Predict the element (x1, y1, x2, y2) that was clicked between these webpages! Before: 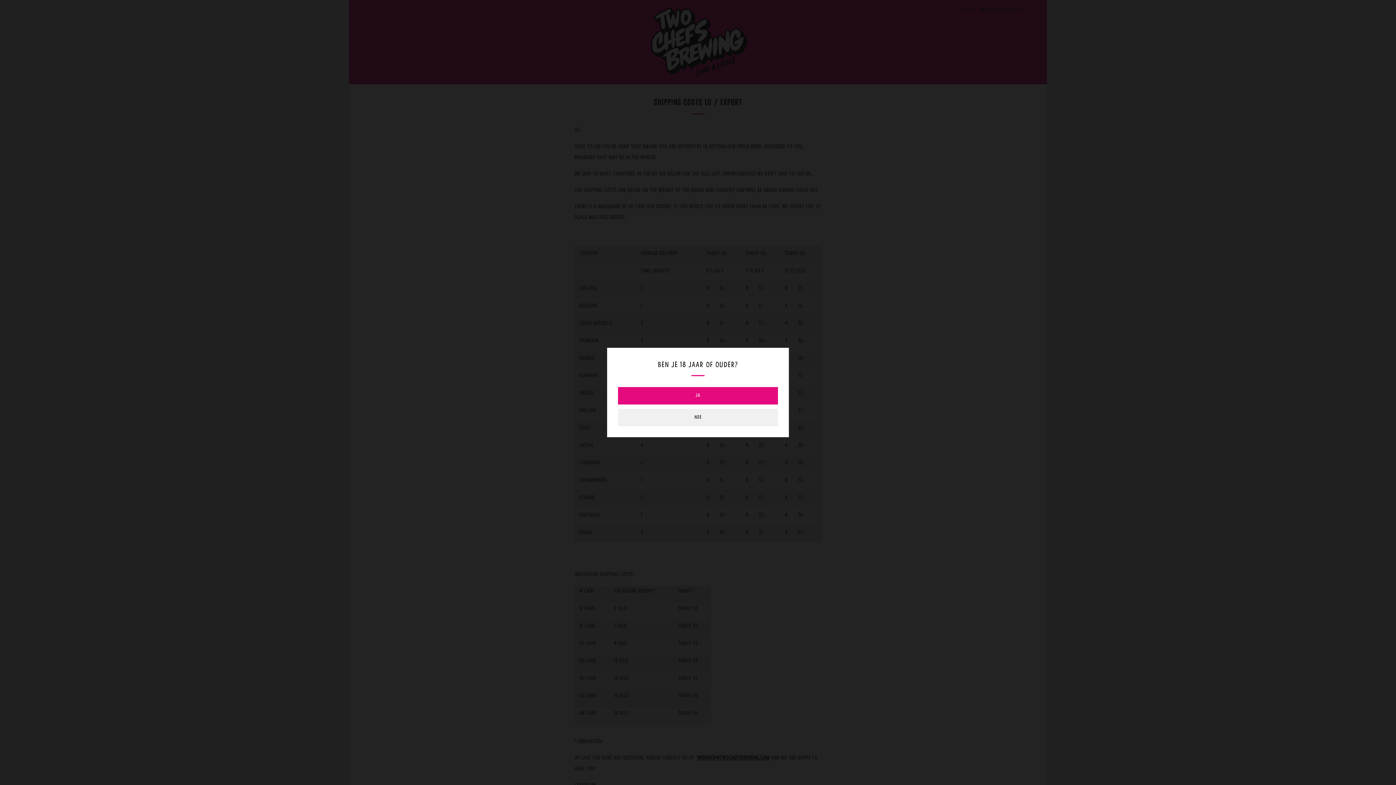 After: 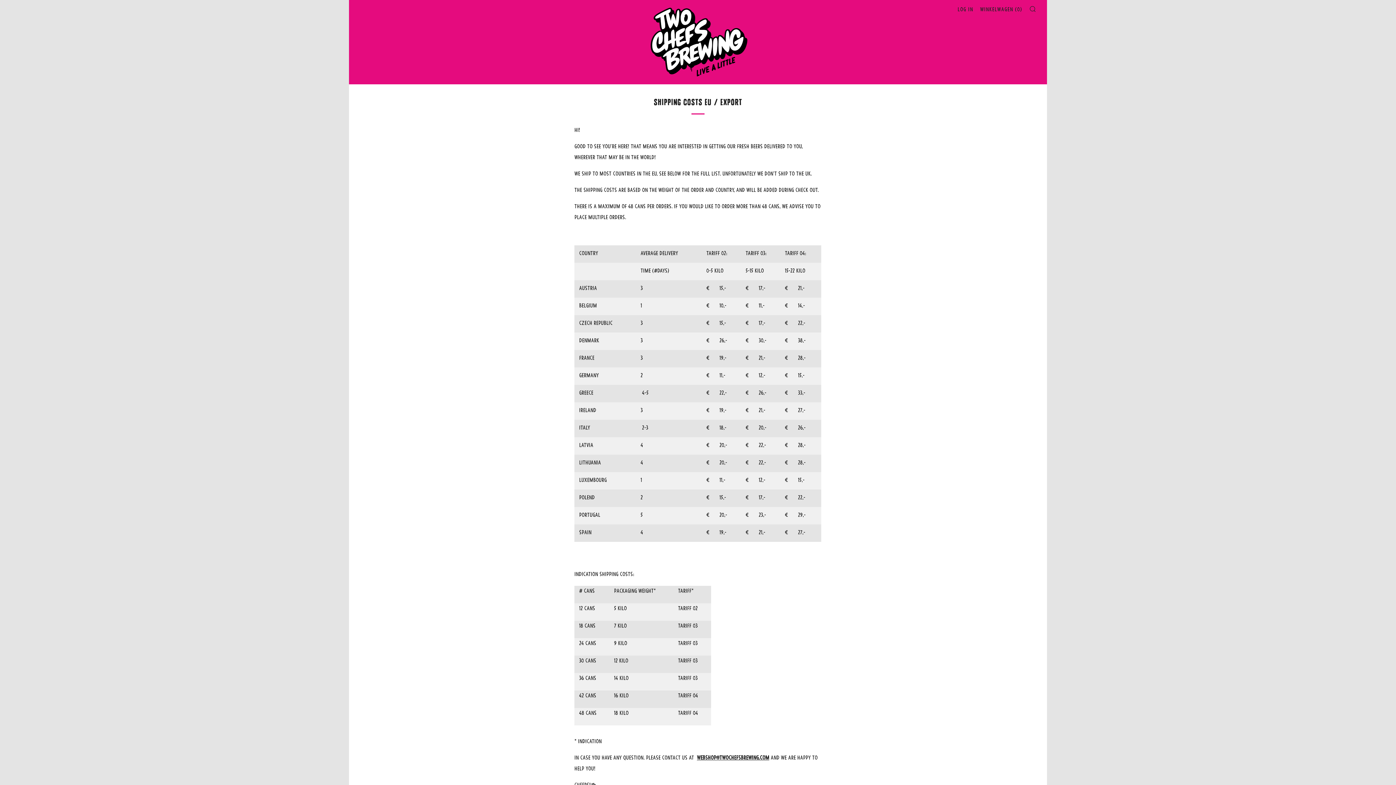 Action: label: JA bbox: (618, 387, 778, 404)